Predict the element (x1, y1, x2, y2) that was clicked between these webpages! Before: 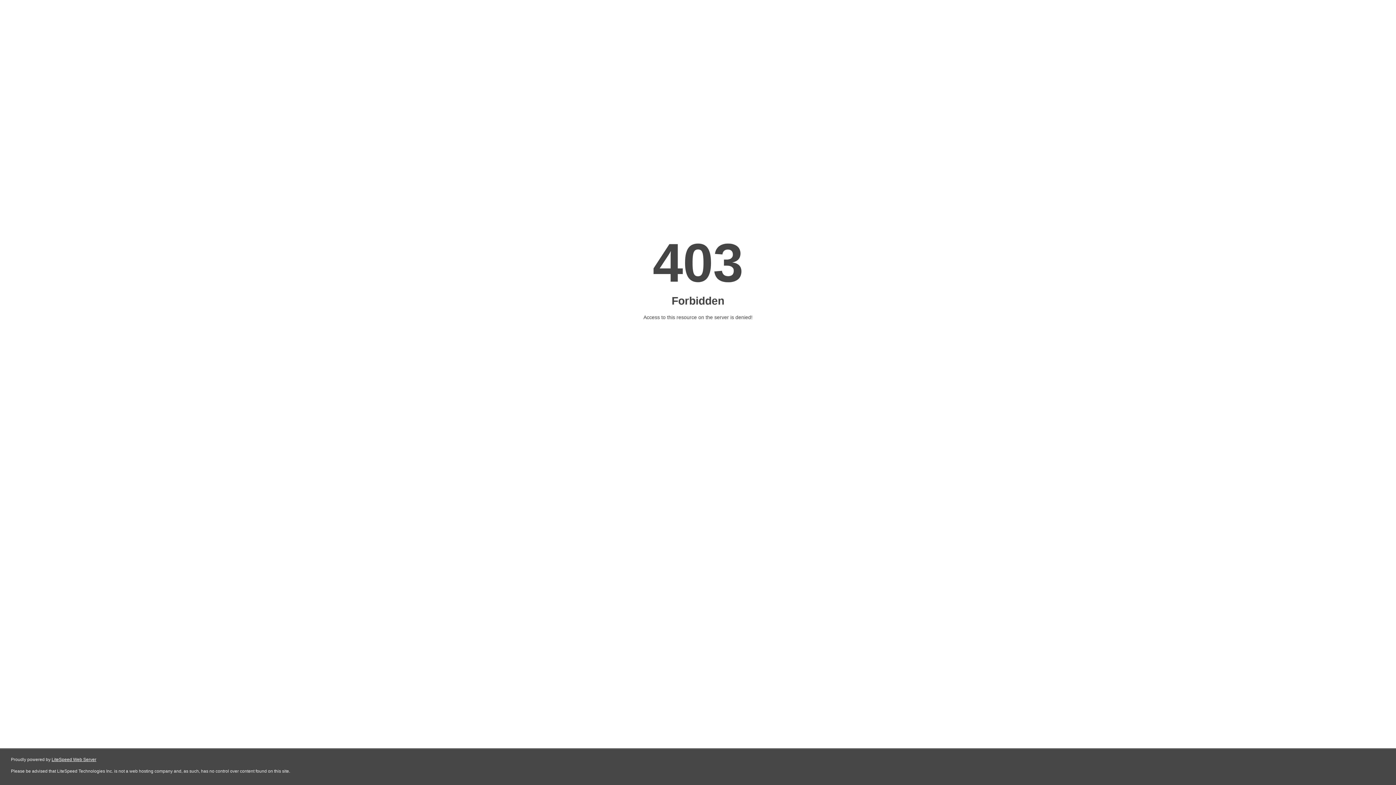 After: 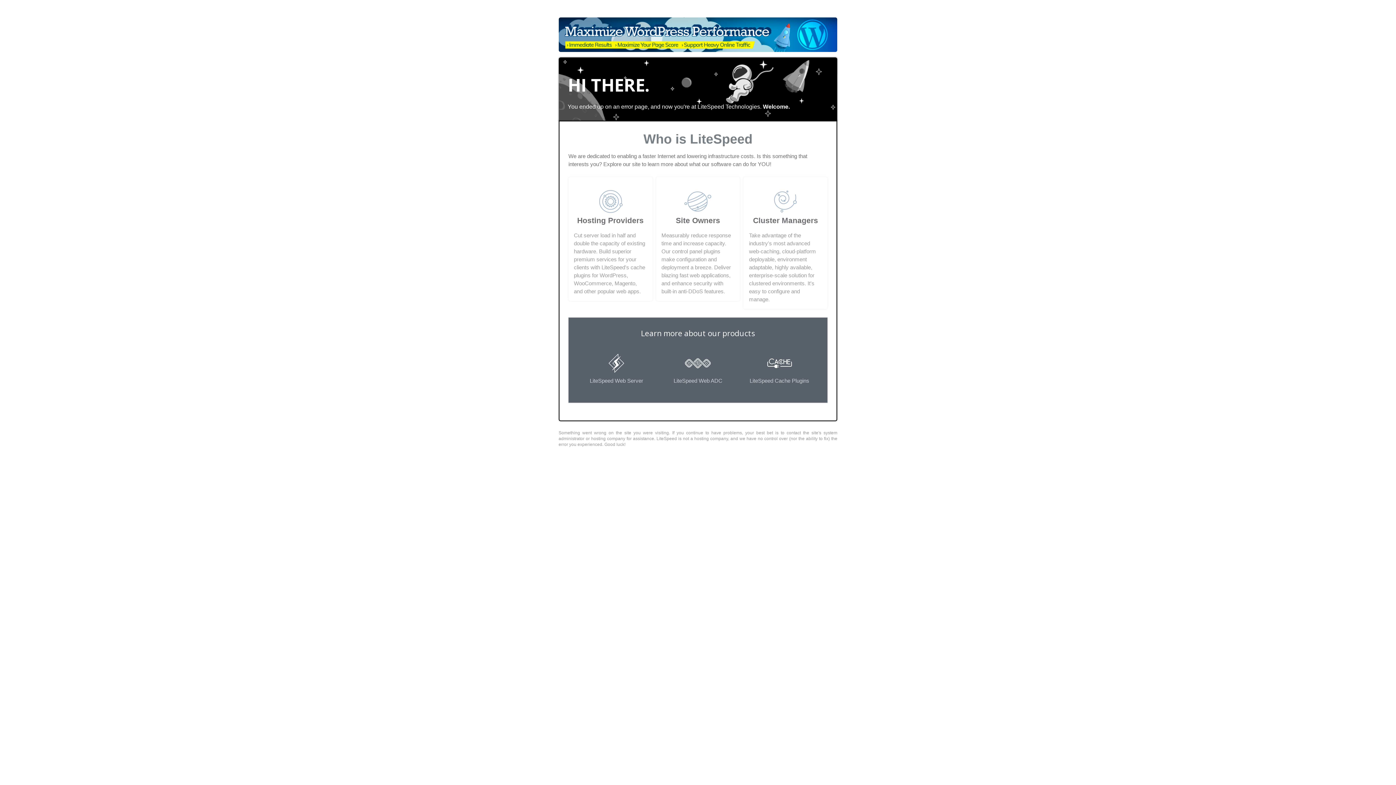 Action: label: LiteSpeed Web Server bbox: (51, 757, 96, 762)